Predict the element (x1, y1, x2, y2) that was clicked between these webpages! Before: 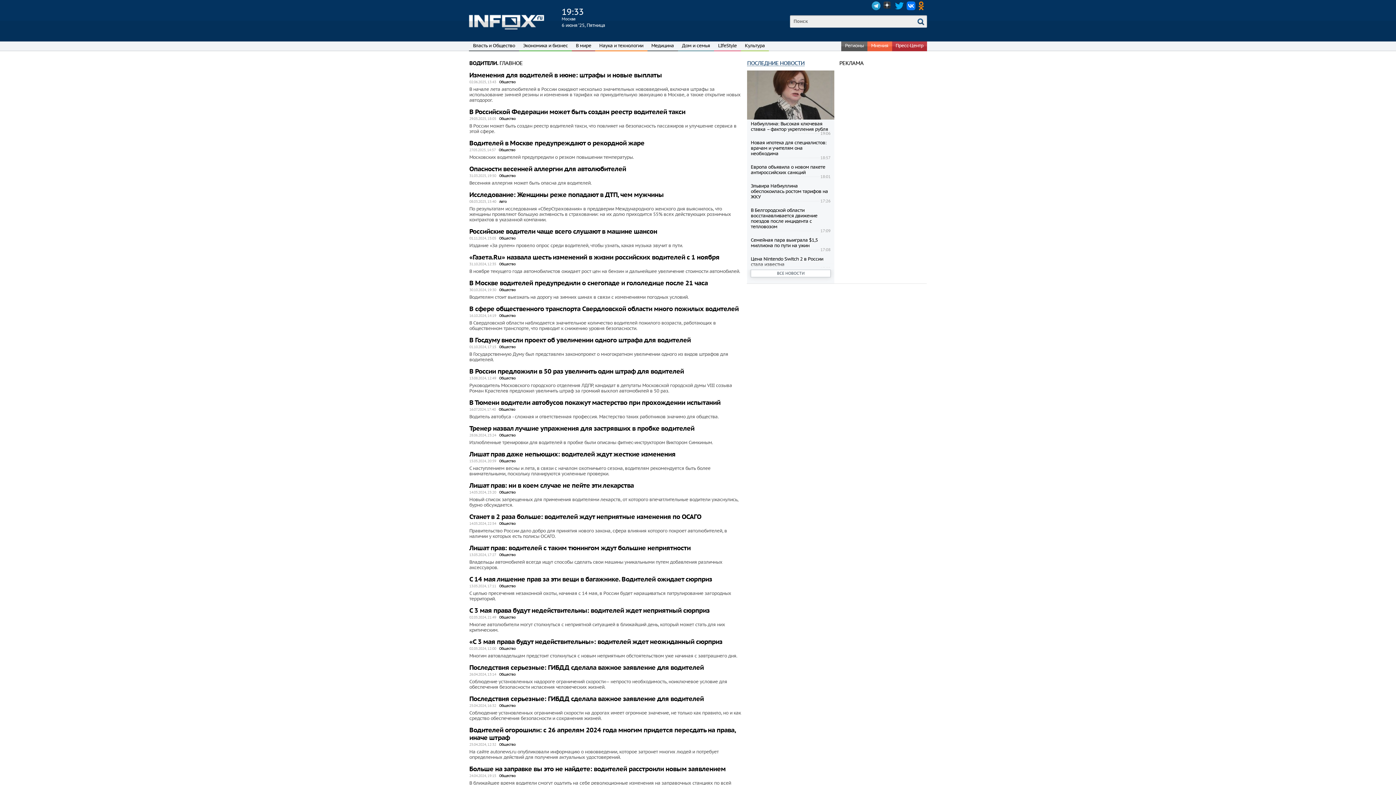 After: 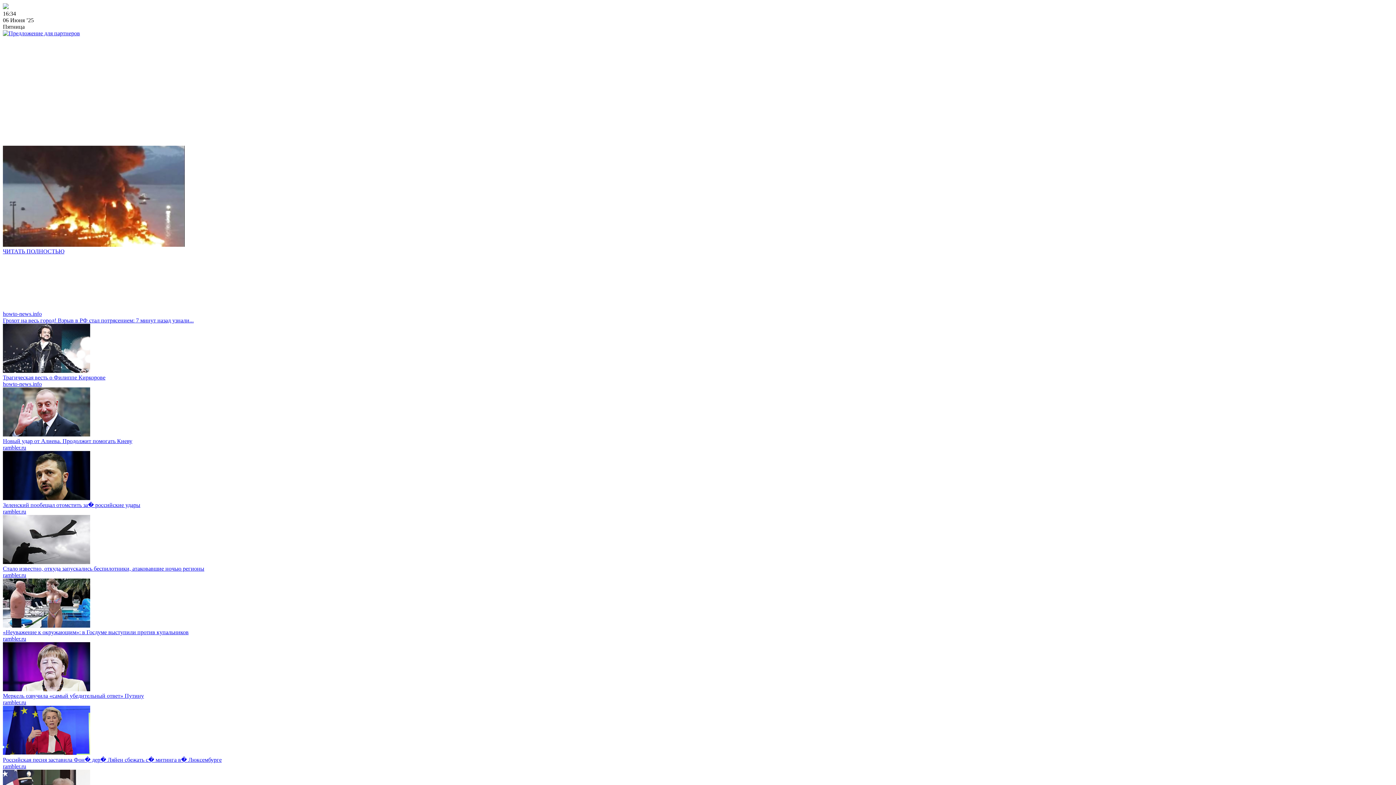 Action: bbox: (747, 59, 804, 66) label: ПОСЛЕДНИЕ НОВОСТИ